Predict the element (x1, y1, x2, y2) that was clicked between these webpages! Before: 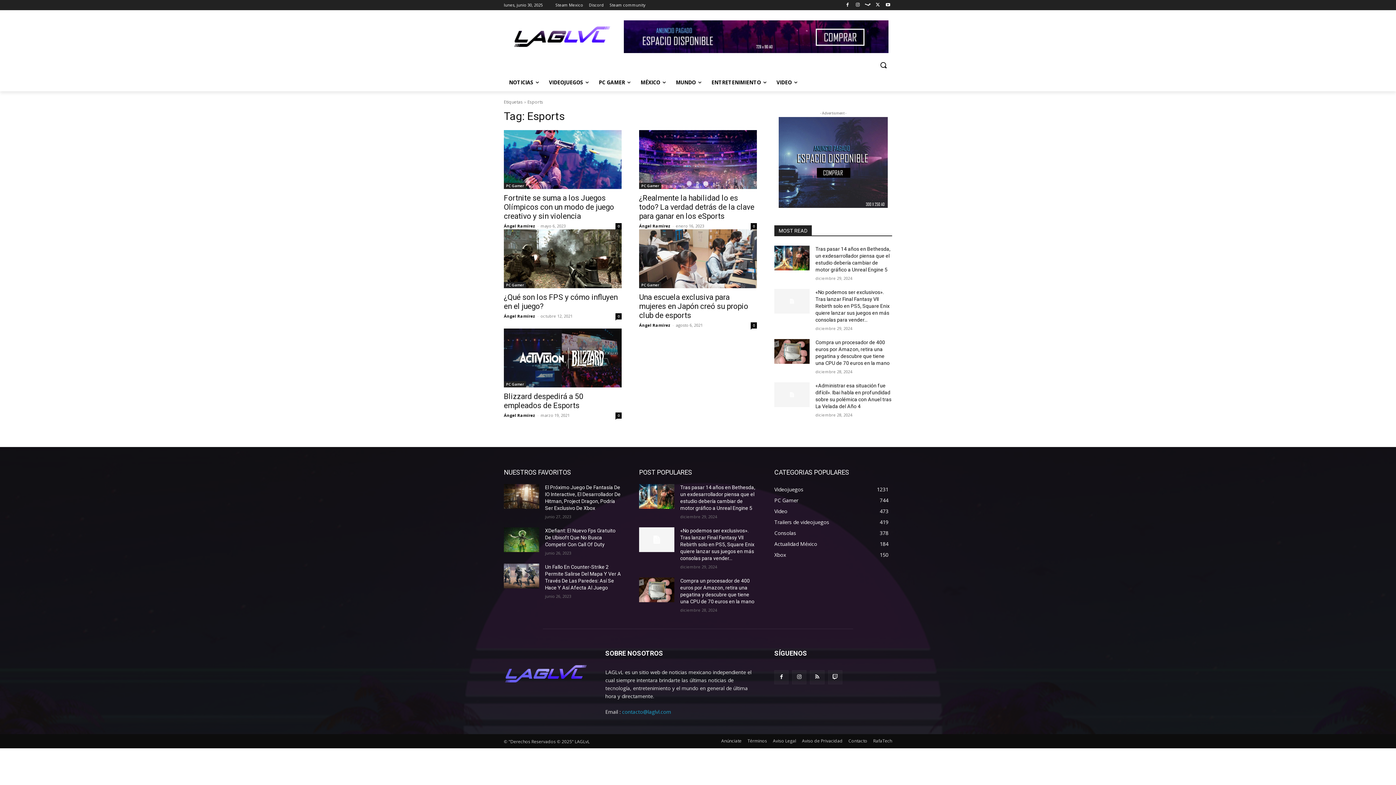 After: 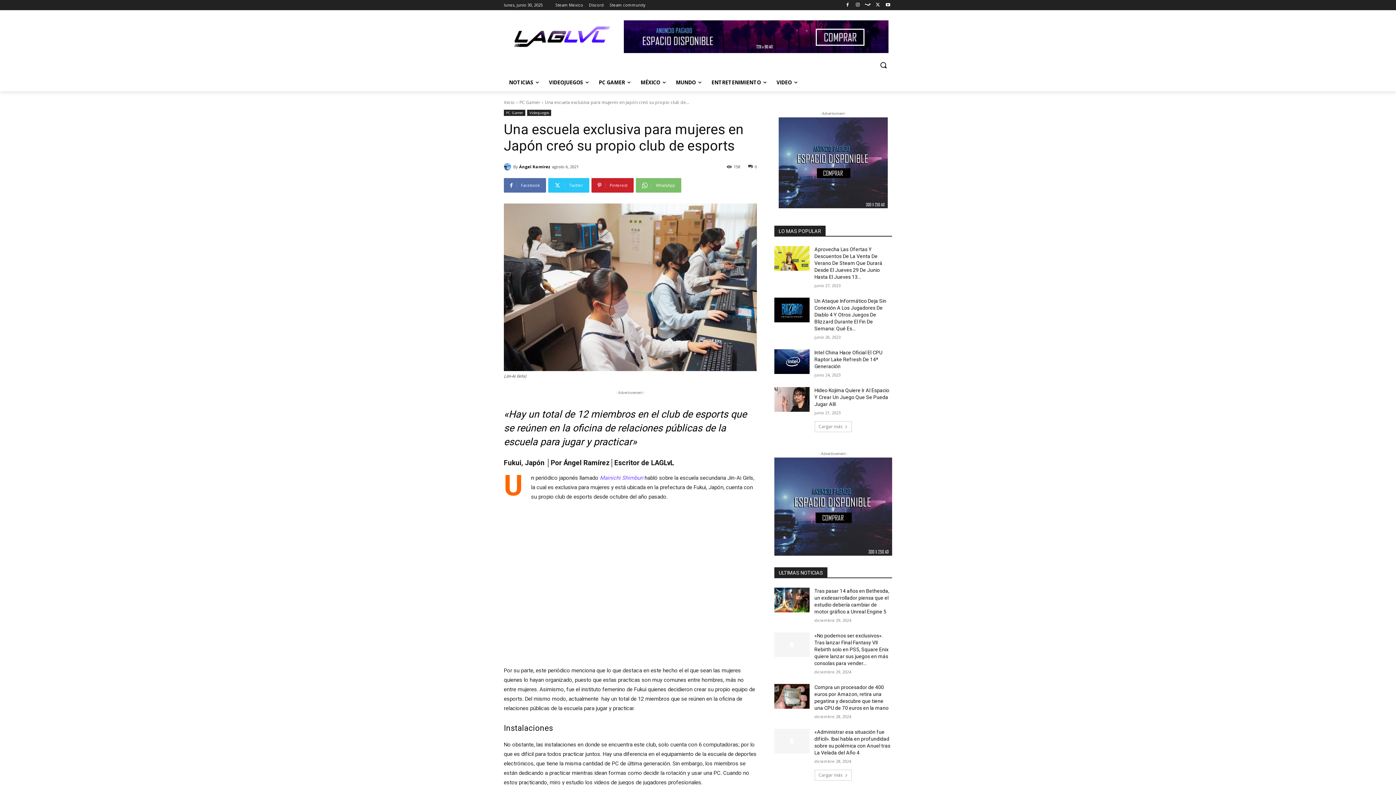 Action: bbox: (639, 229, 757, 288)